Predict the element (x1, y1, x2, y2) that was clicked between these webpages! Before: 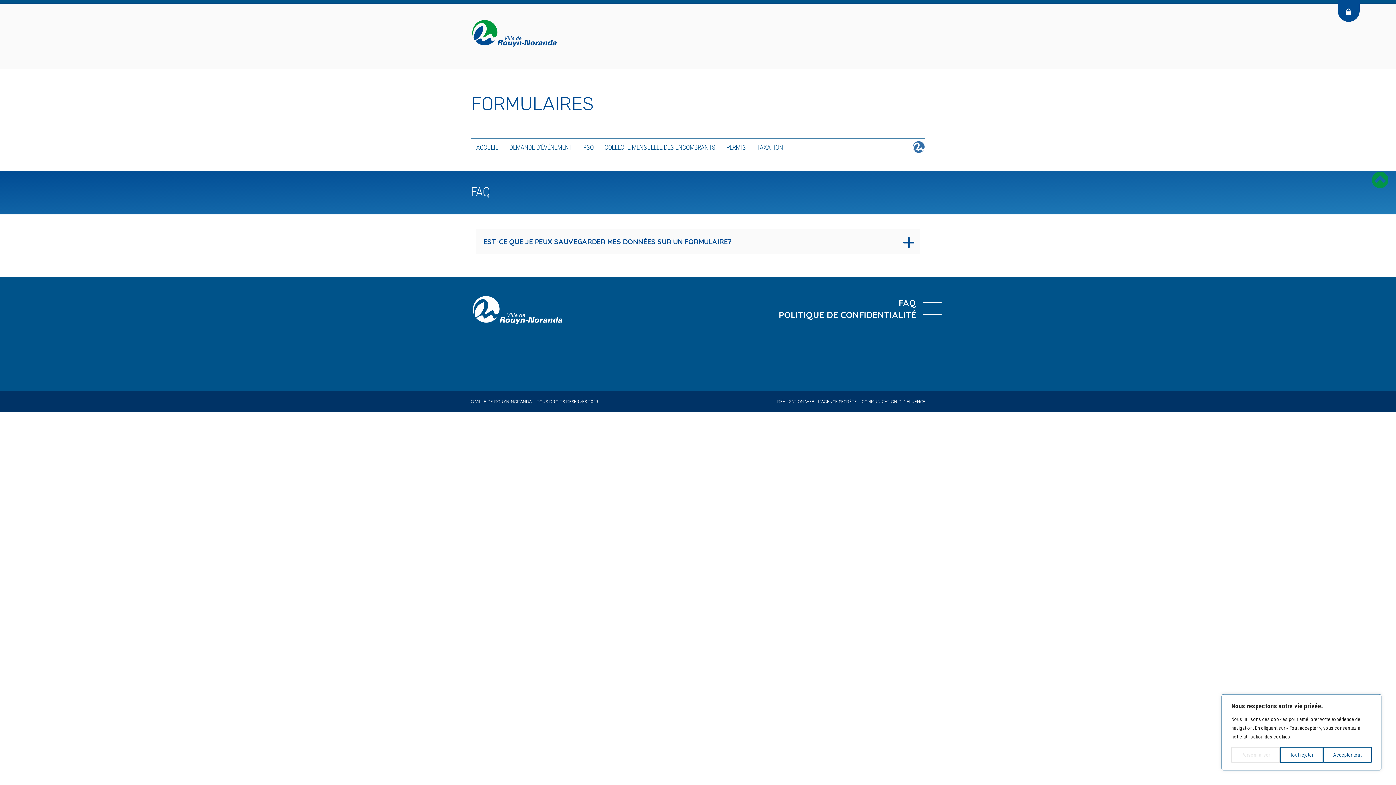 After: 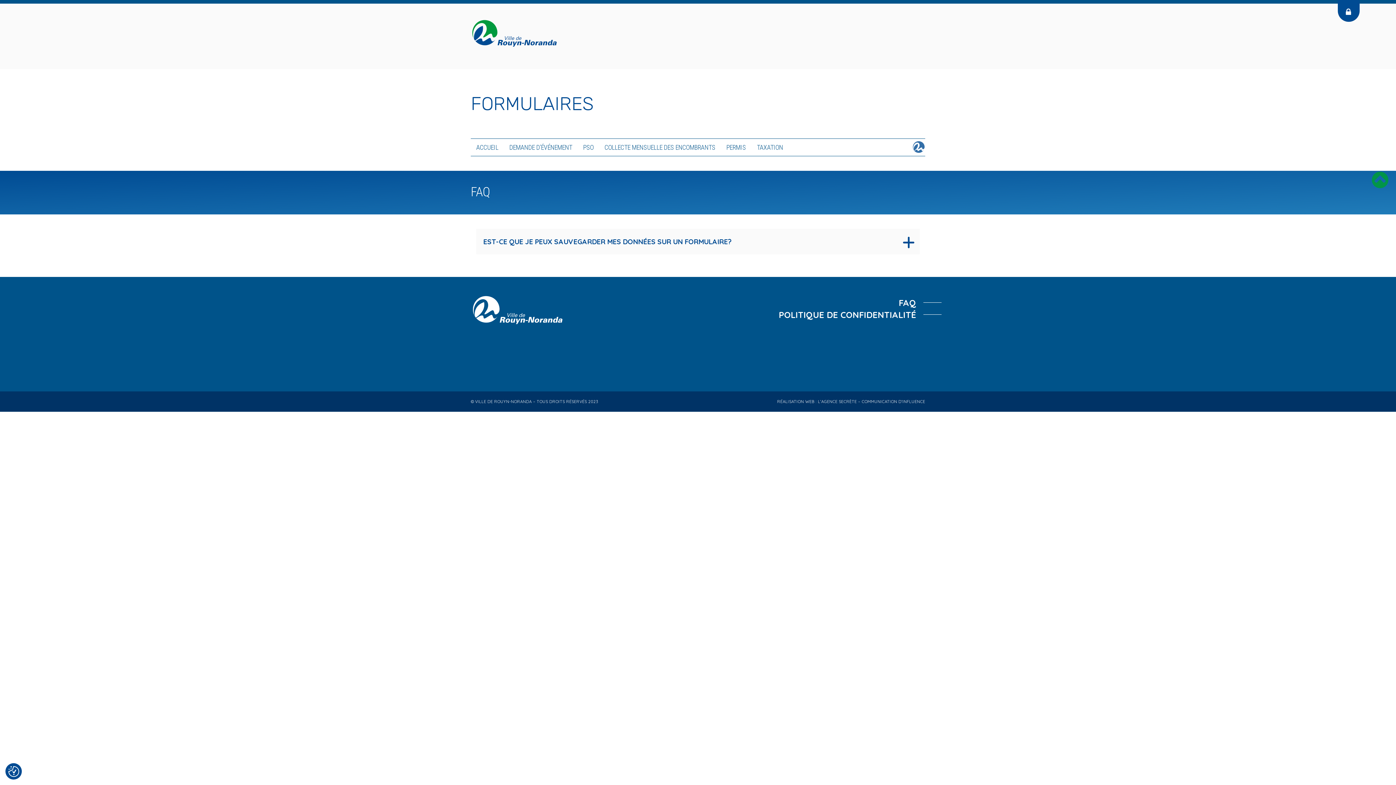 Action: label: Tout rejeter bbox: (1280, 747, 1323, 763)